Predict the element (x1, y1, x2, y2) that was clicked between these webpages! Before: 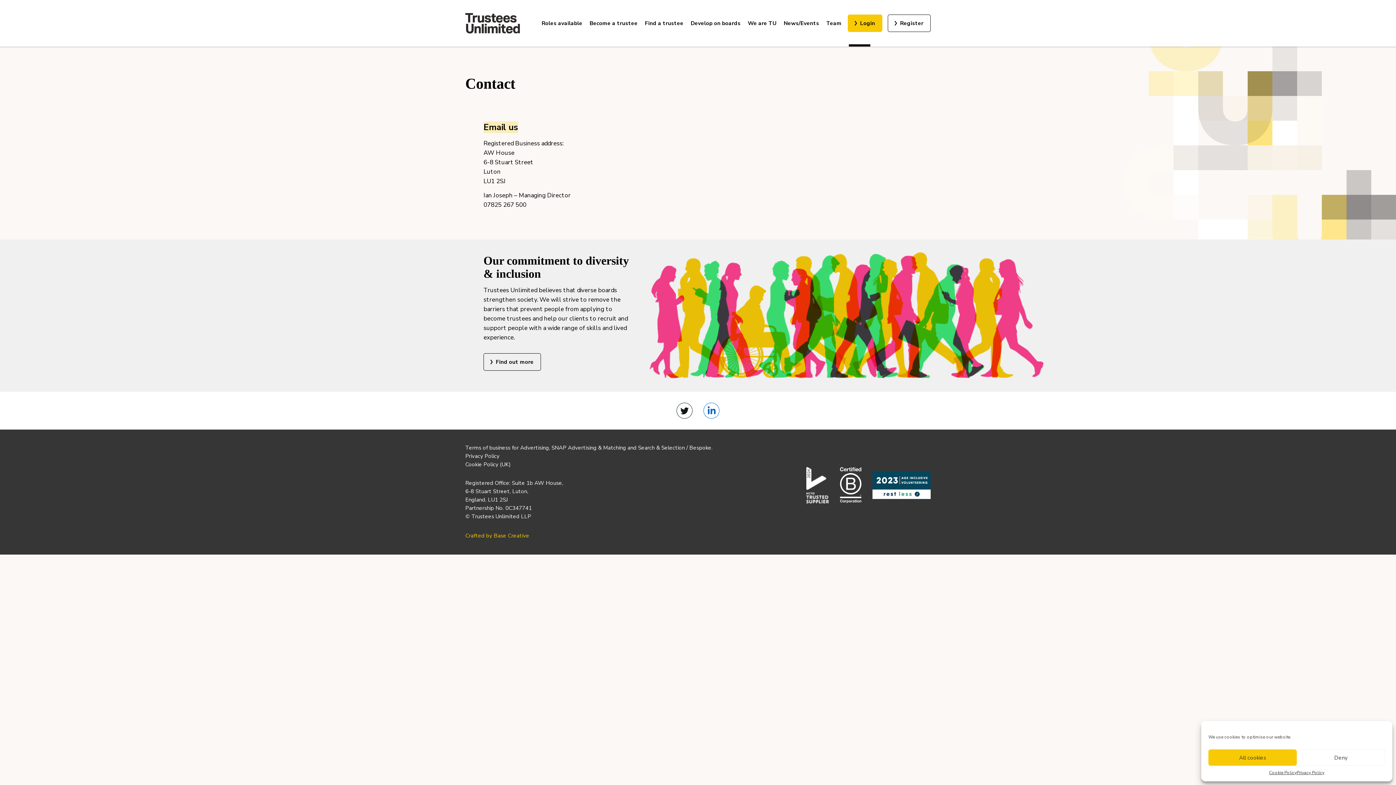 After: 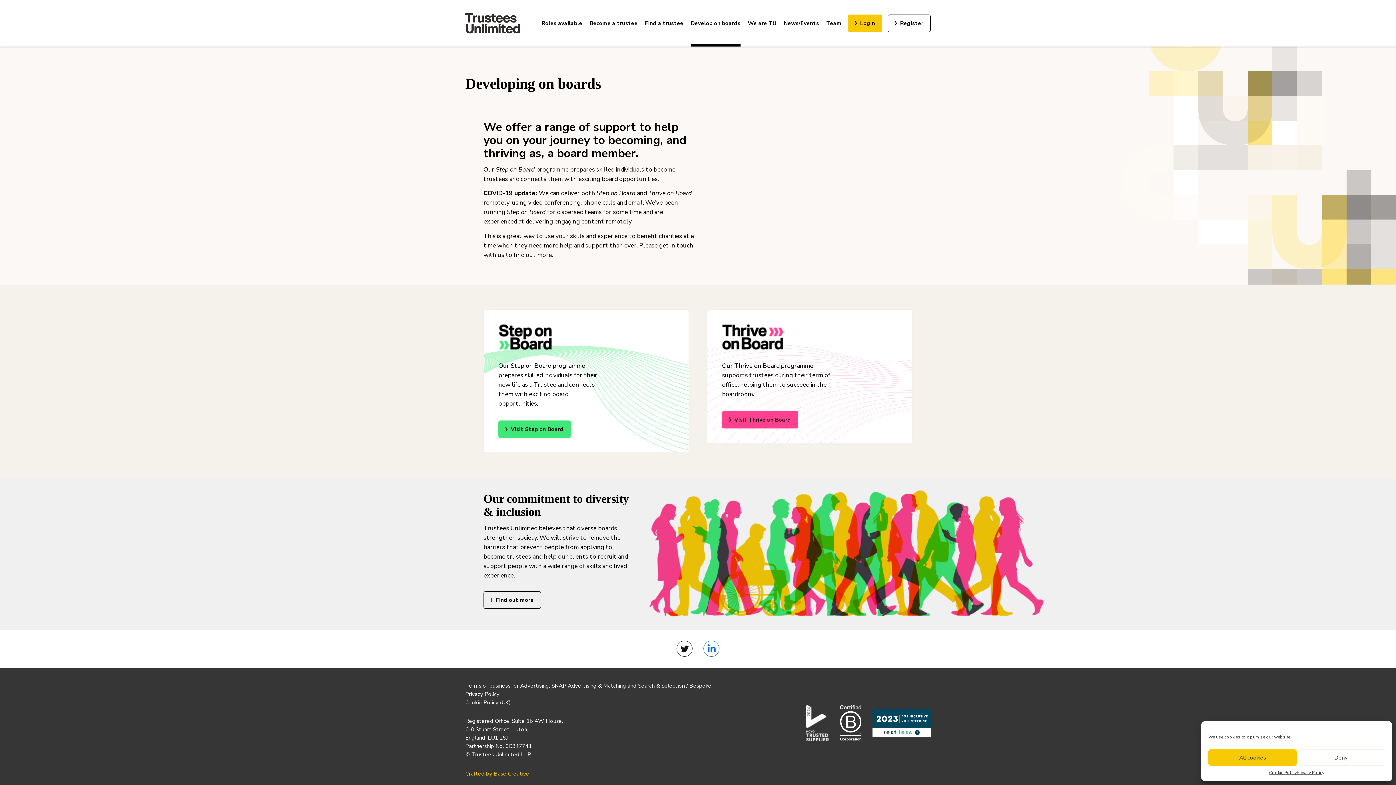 Action: bbox: (687, 16, 744, 30) label: Develop on boards